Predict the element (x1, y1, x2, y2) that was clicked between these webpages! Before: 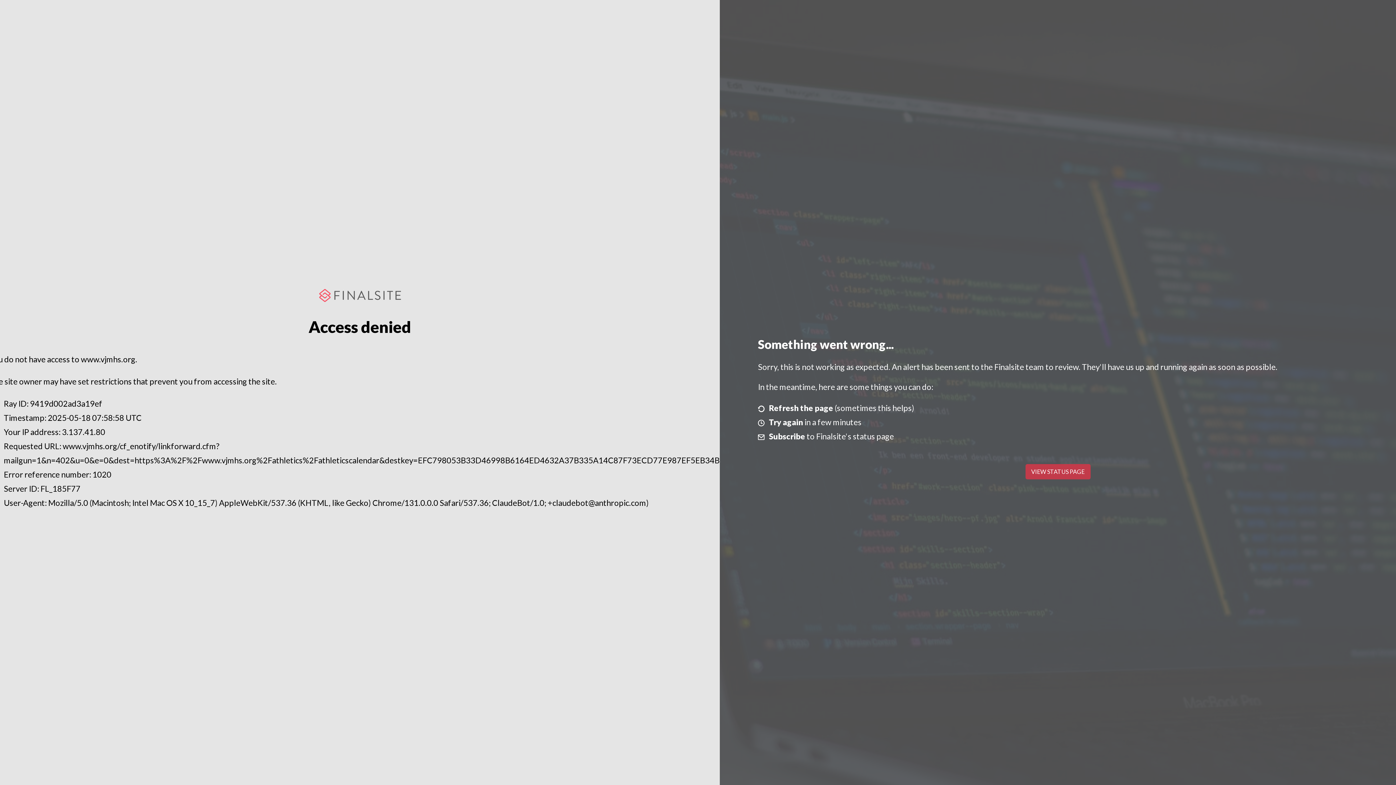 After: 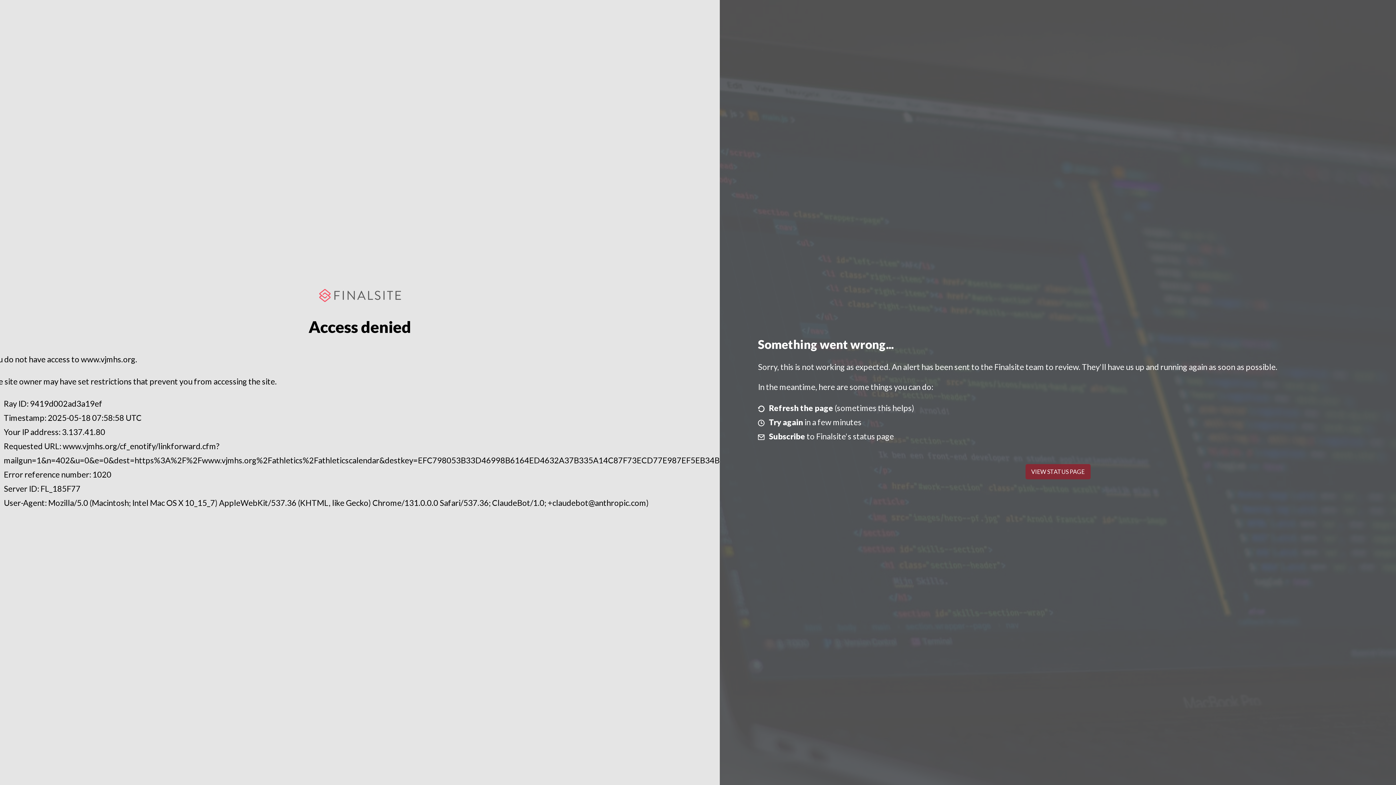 Action: bbox: (1025, 464, 1090, 479) label: VIEW STATUS PAGE